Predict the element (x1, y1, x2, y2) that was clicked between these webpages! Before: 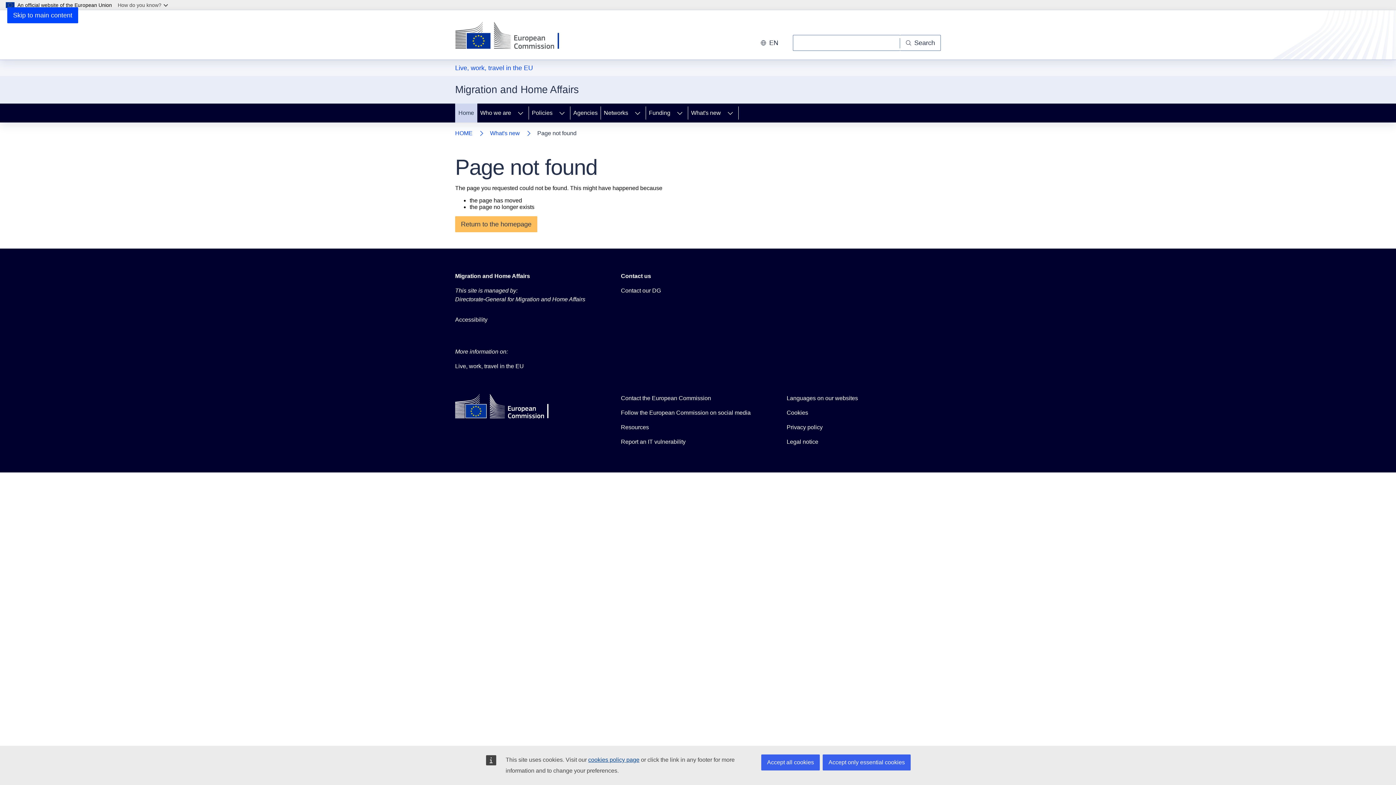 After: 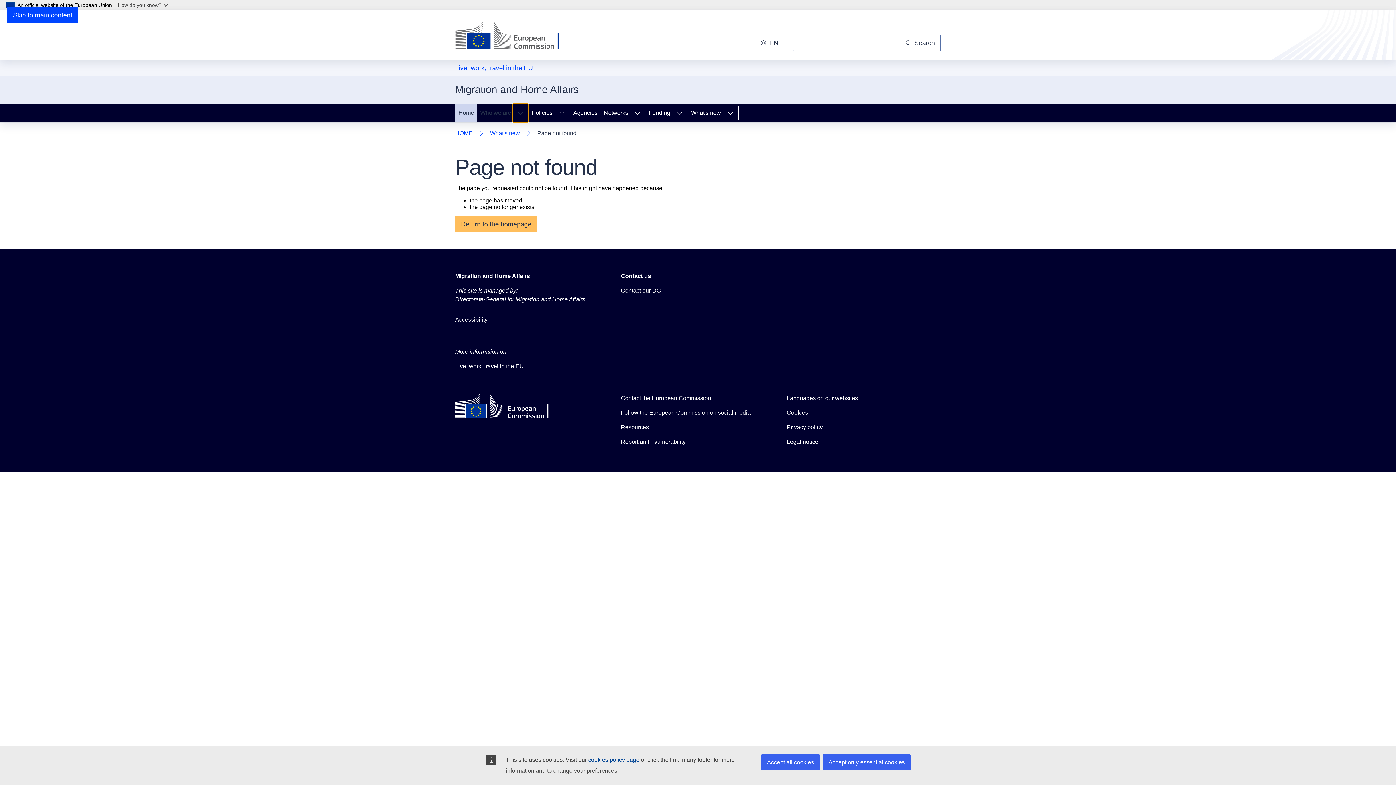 Action: bbox: (512, 103, 528, 122) label: Access item's children